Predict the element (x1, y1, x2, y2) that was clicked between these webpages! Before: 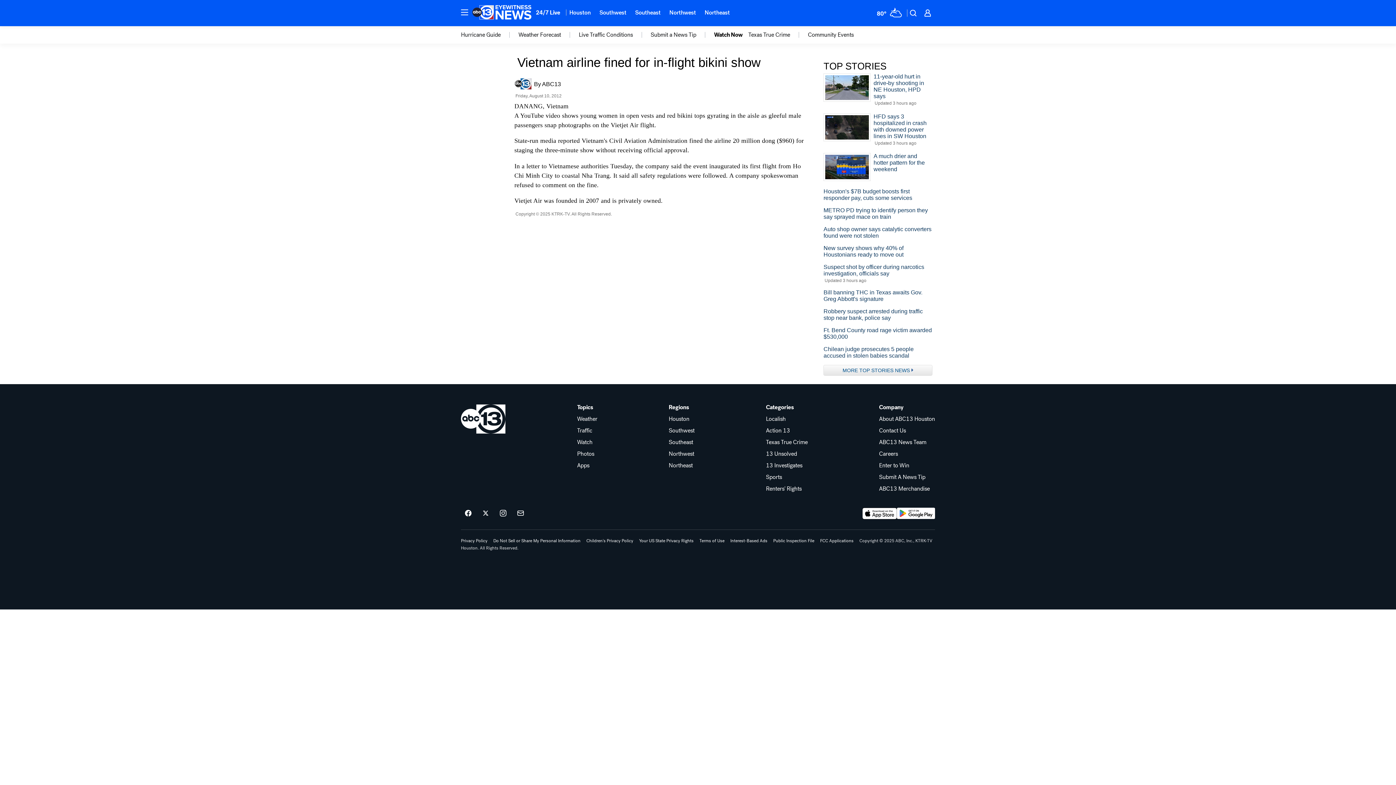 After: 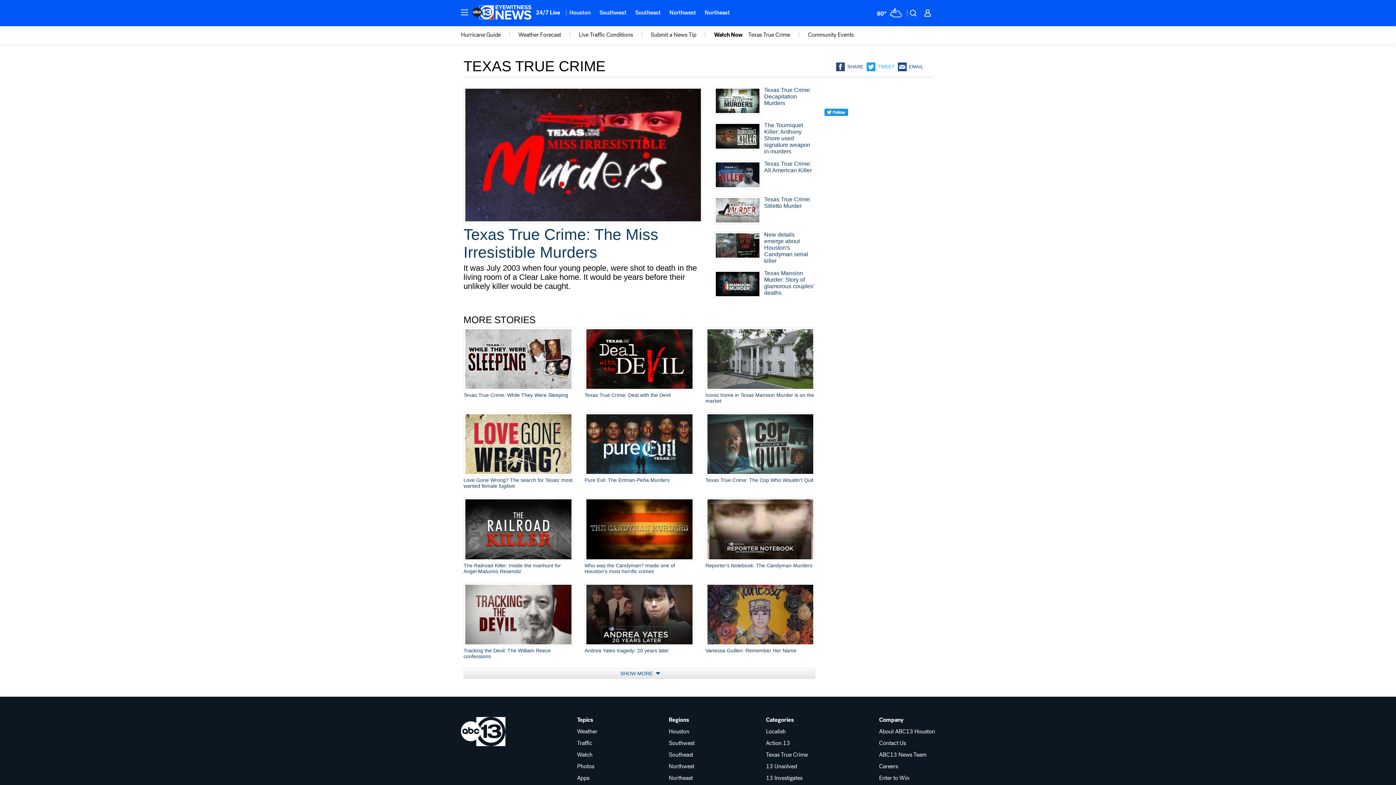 Action: label: ktrk-subnavigation-menu-item-15401370 bbox: (748, 31, 790, 38)